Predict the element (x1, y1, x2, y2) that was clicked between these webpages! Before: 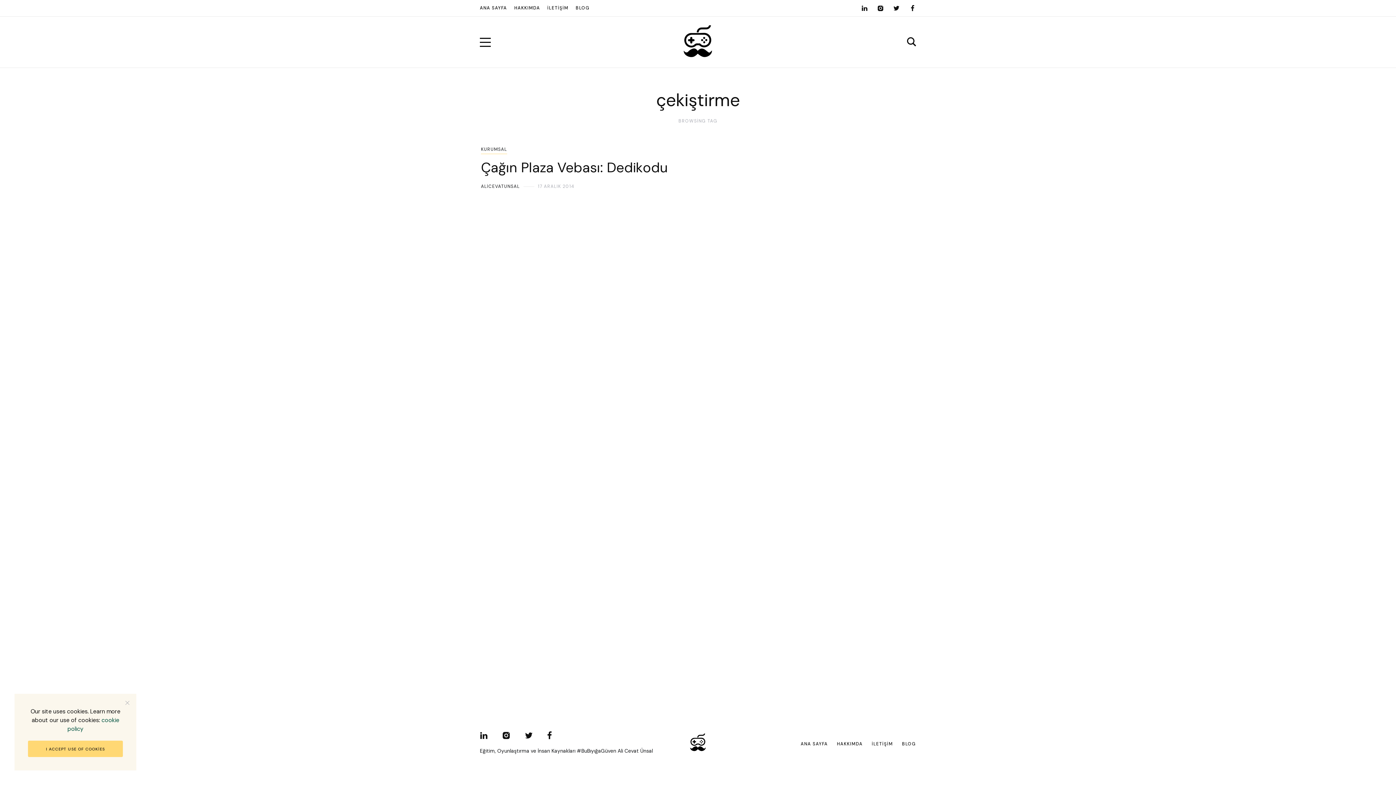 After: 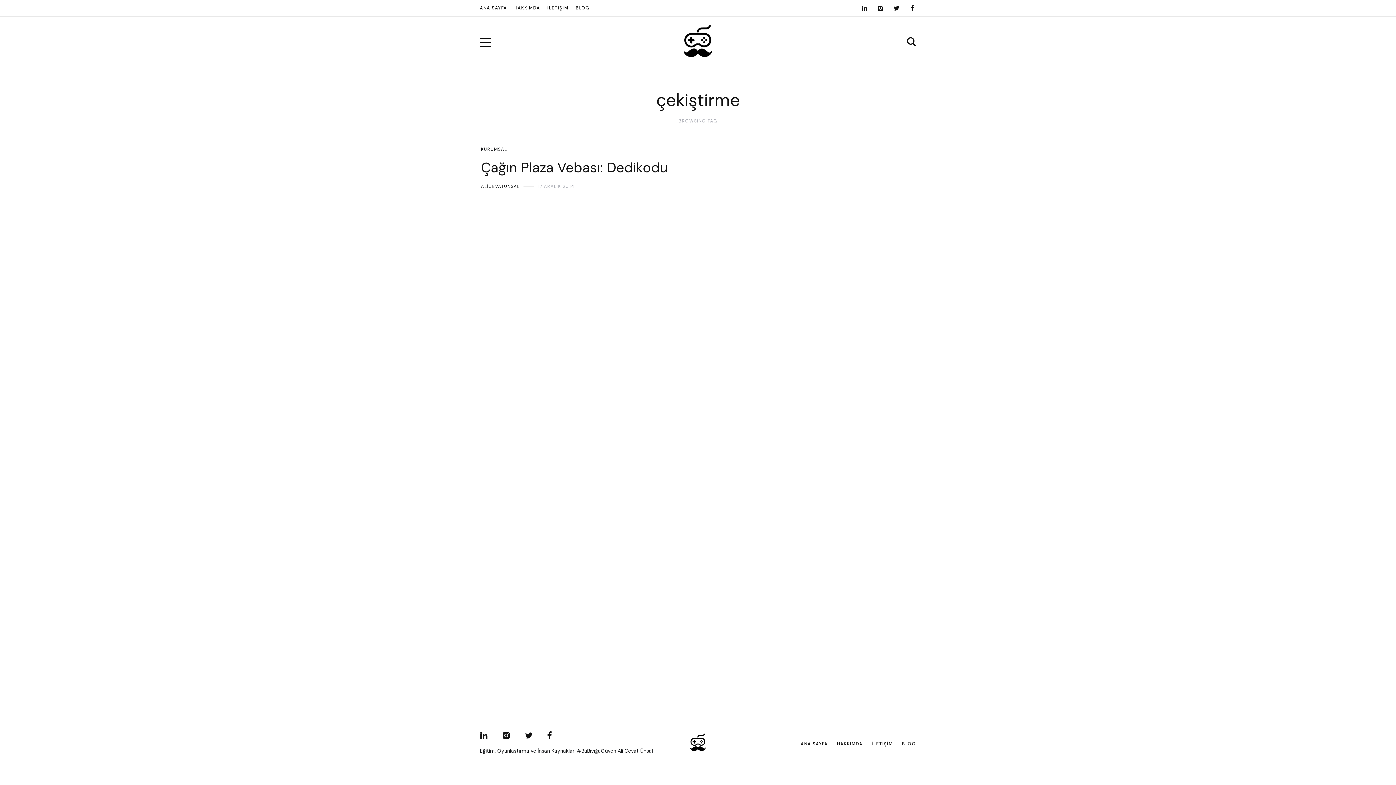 Action: bbox: (28, 741, 122, 757) label: I ACCEPT USE OF COOKİES